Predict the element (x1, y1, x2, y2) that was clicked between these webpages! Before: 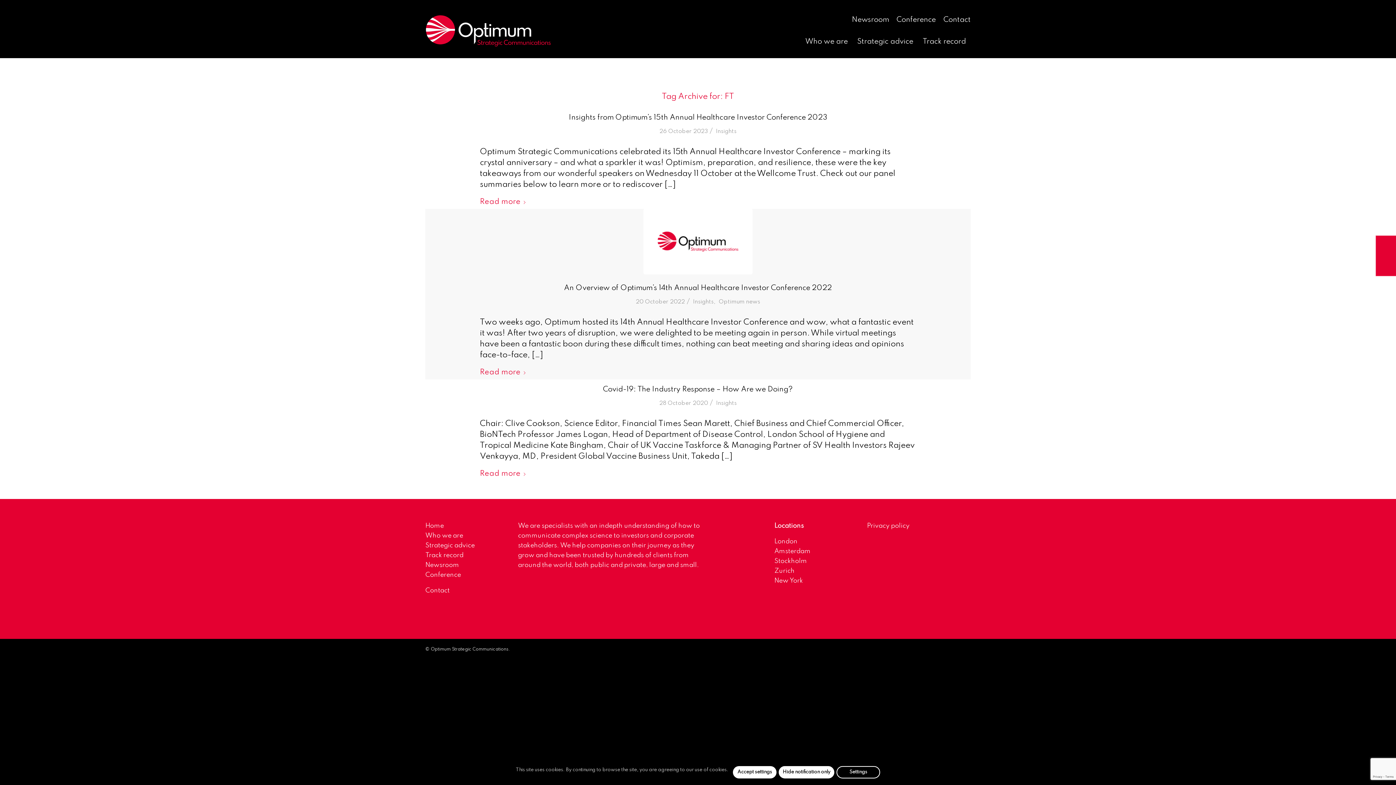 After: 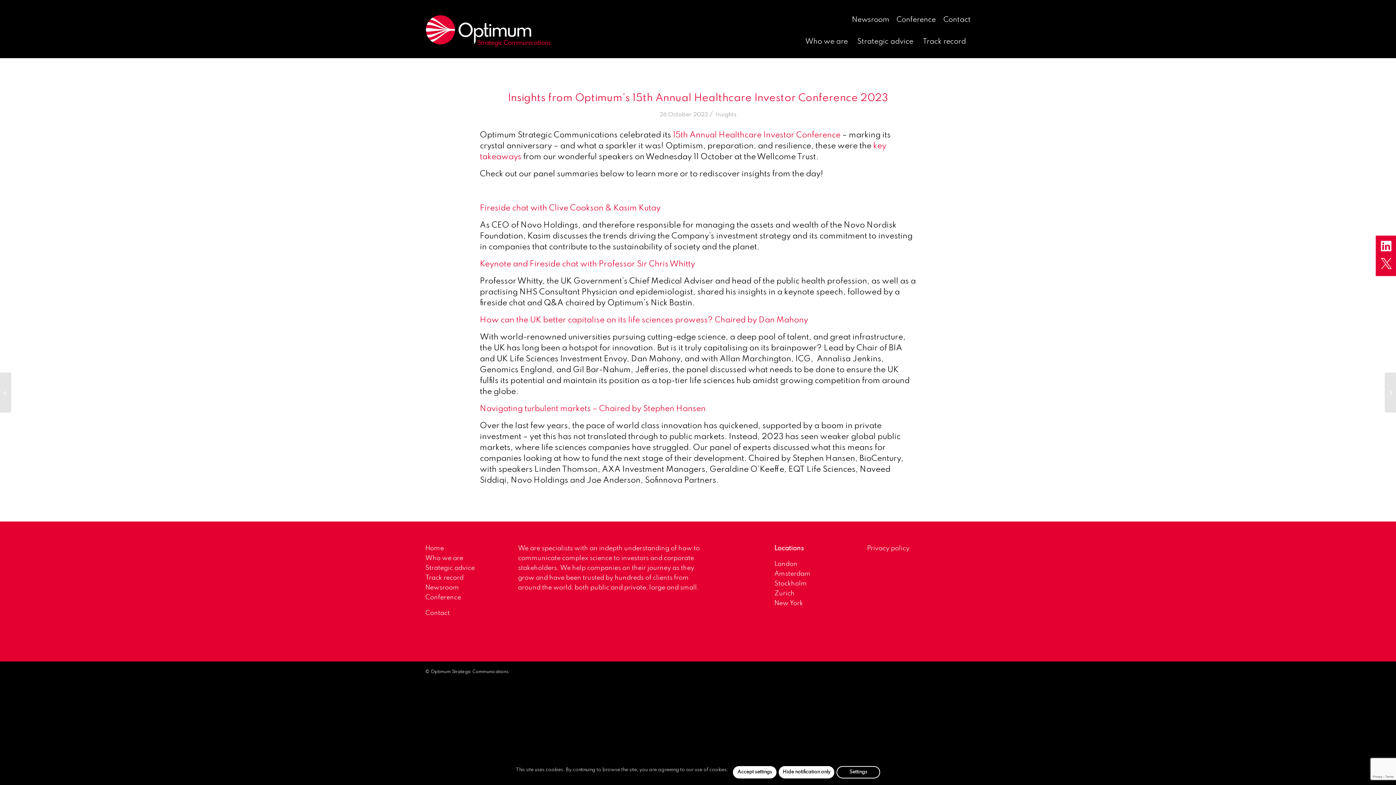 Action: label: Insights from Optimum’s 15th Annual Healthcare Investor Conference 2023 bbox: (568, 114, 827, 121)